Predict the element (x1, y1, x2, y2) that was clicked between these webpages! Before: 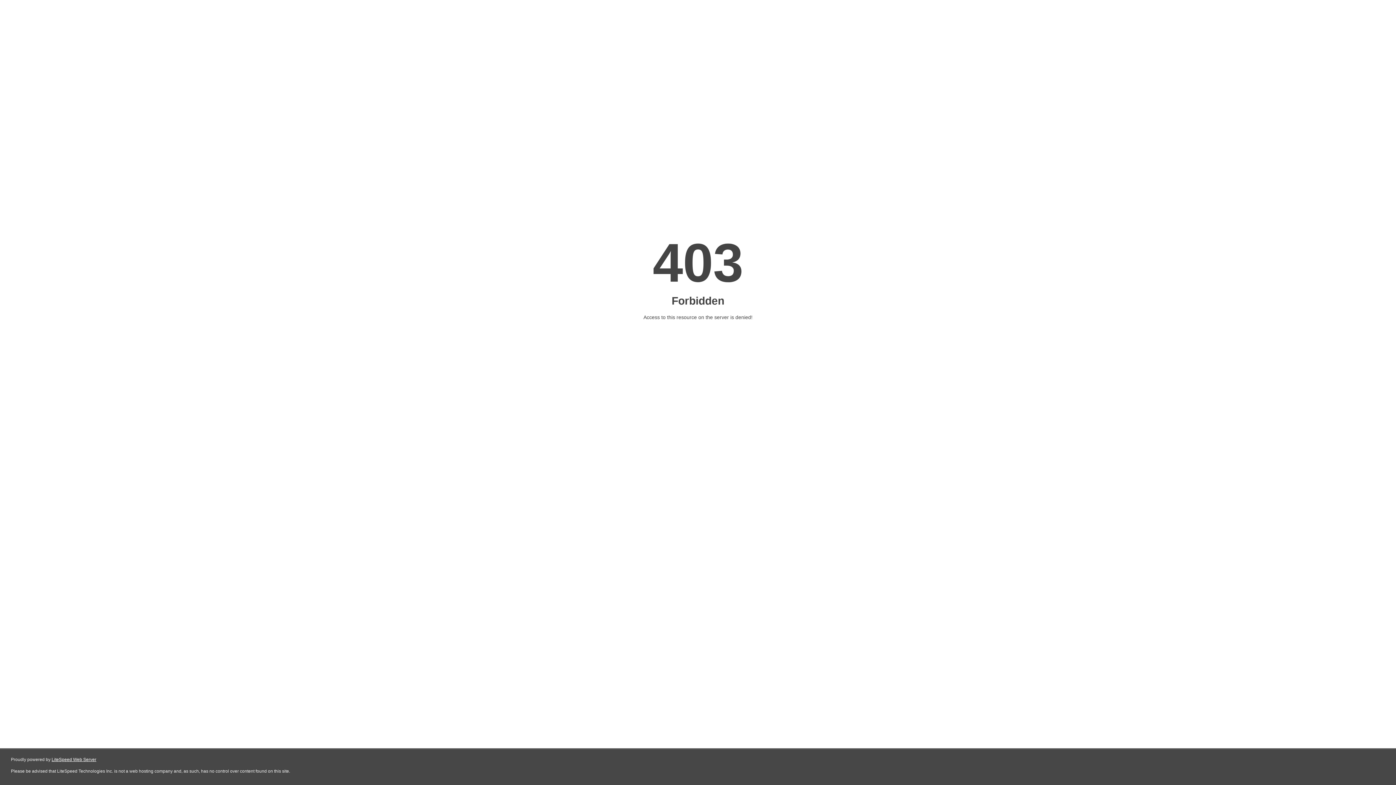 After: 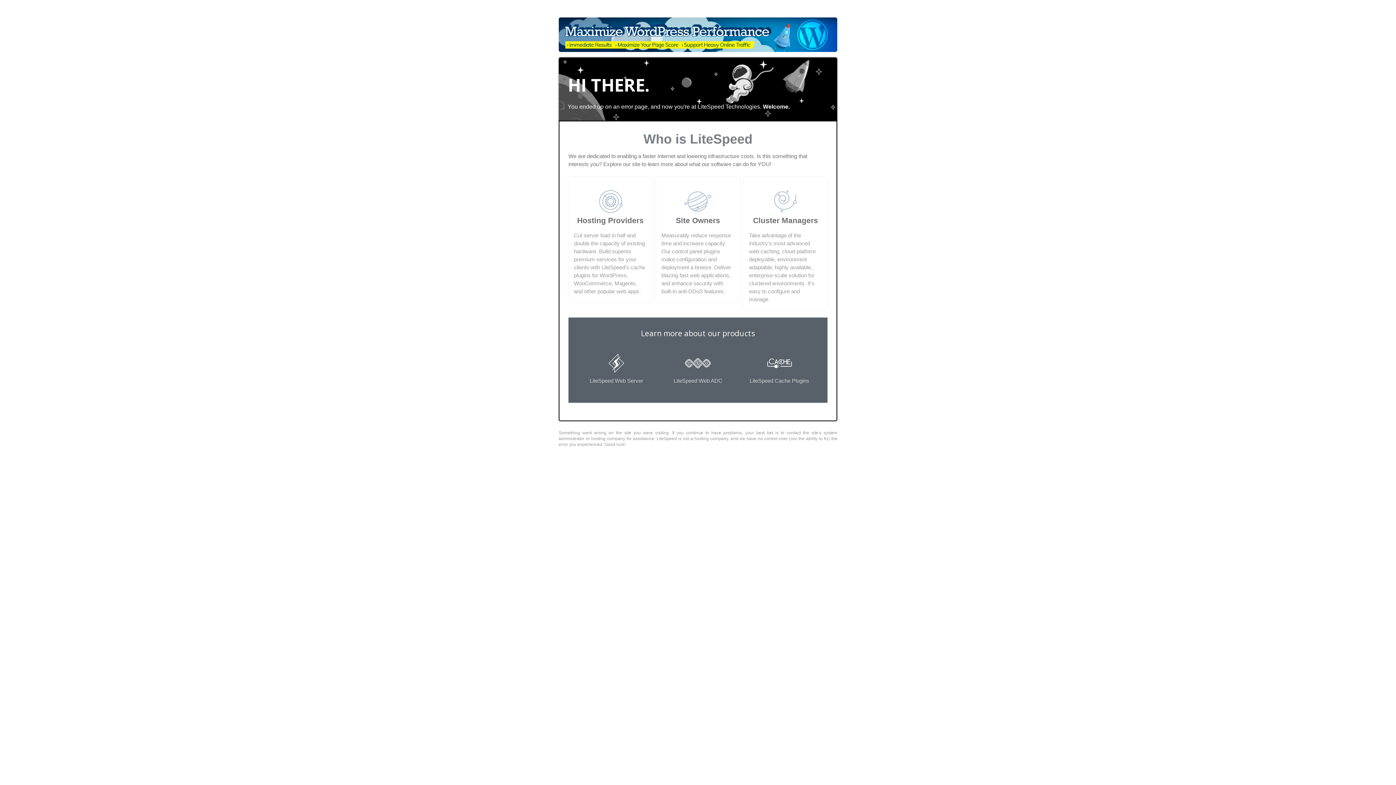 Action: bbox: (51, 757, 96, 762) label: LiteSpeed Web Server